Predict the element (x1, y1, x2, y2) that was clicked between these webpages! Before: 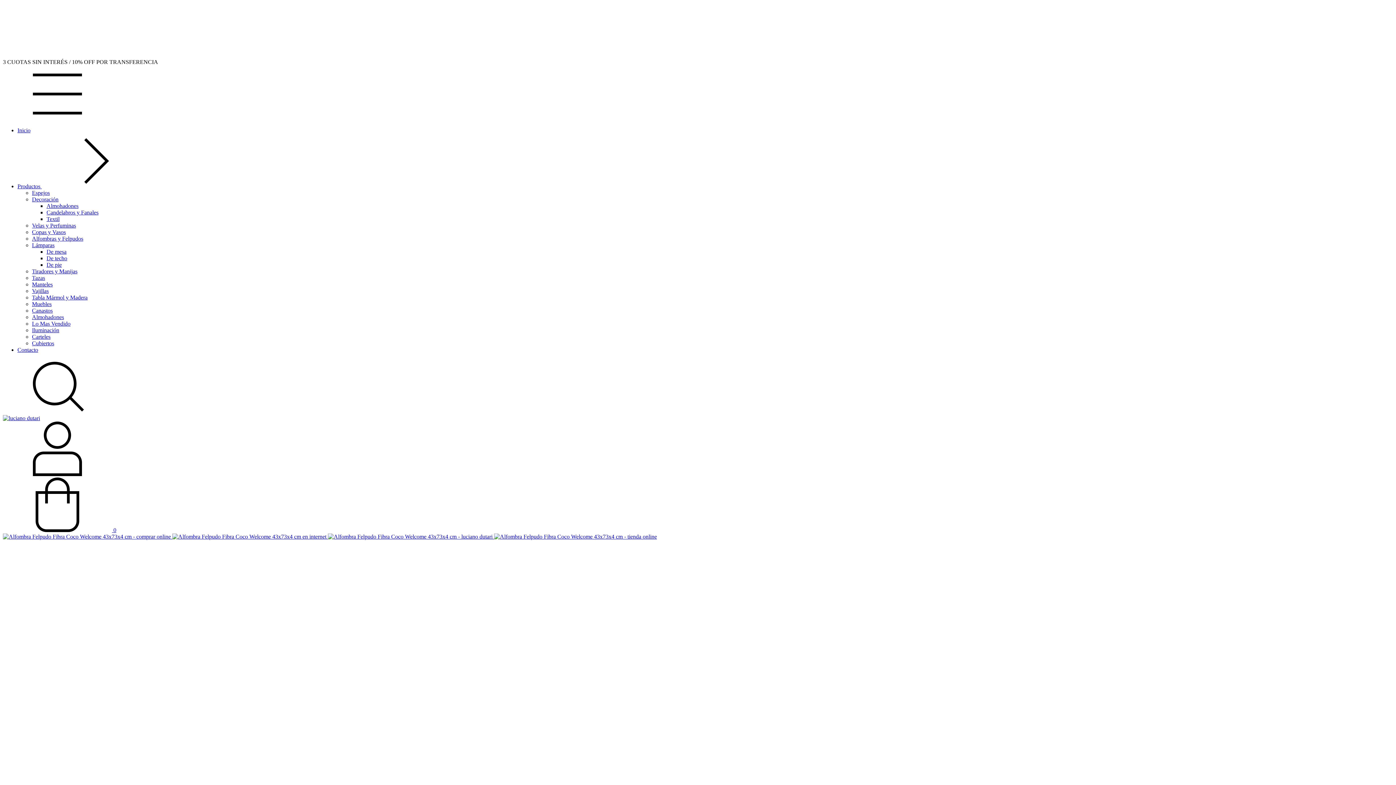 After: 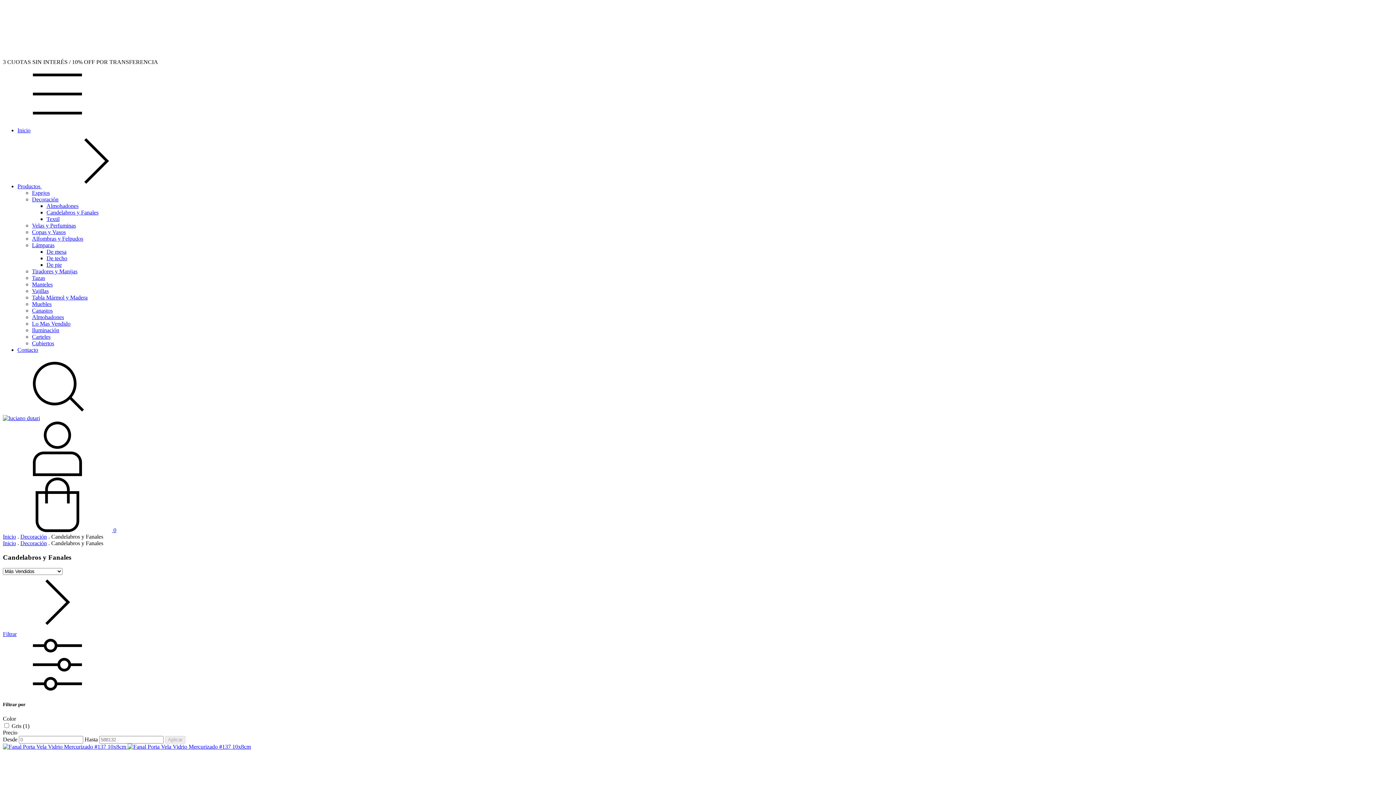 Action: label: Candelabros y Fanales bbox: (46, 209, 98, 215)